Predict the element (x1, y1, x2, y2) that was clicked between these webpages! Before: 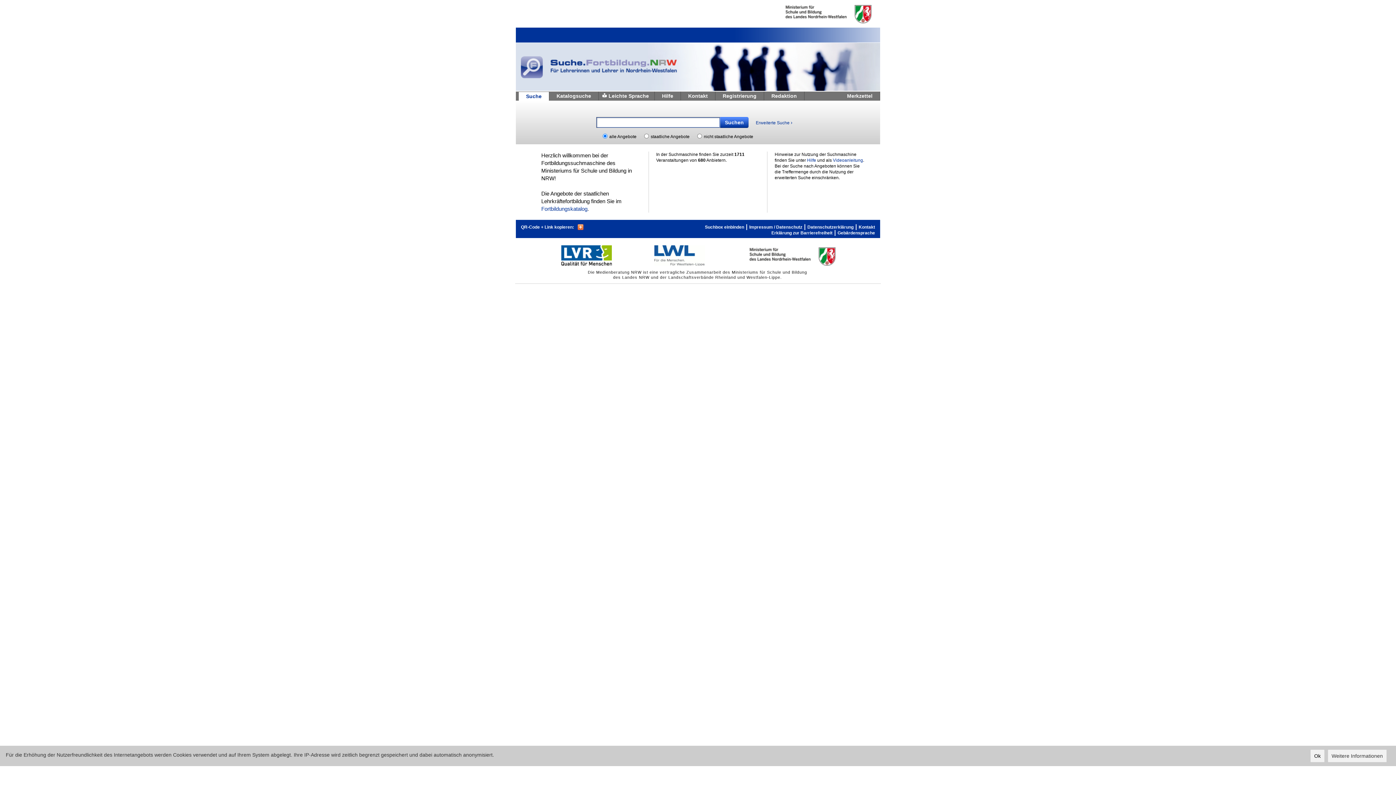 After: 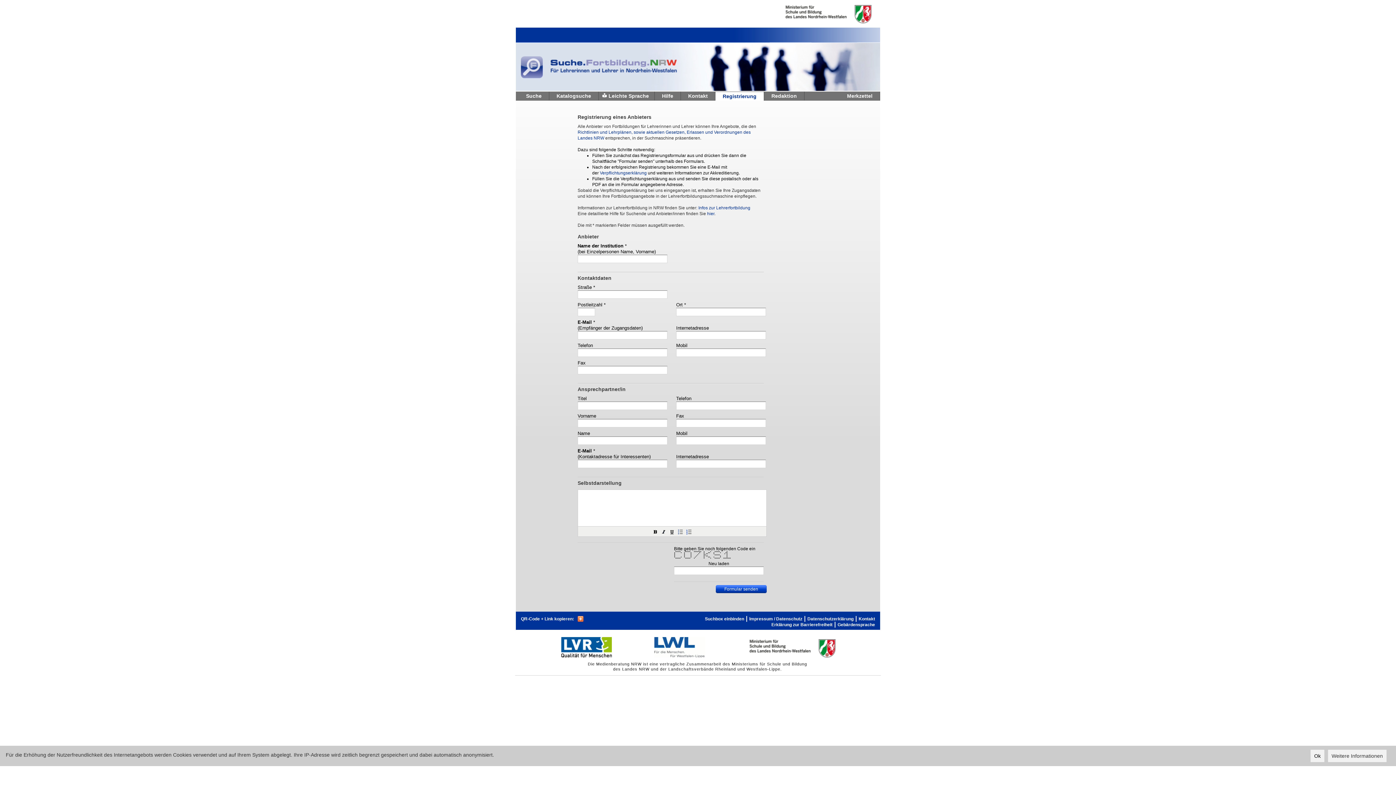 Action: label: Registrierung bbox: (715, 91, 764, 100)